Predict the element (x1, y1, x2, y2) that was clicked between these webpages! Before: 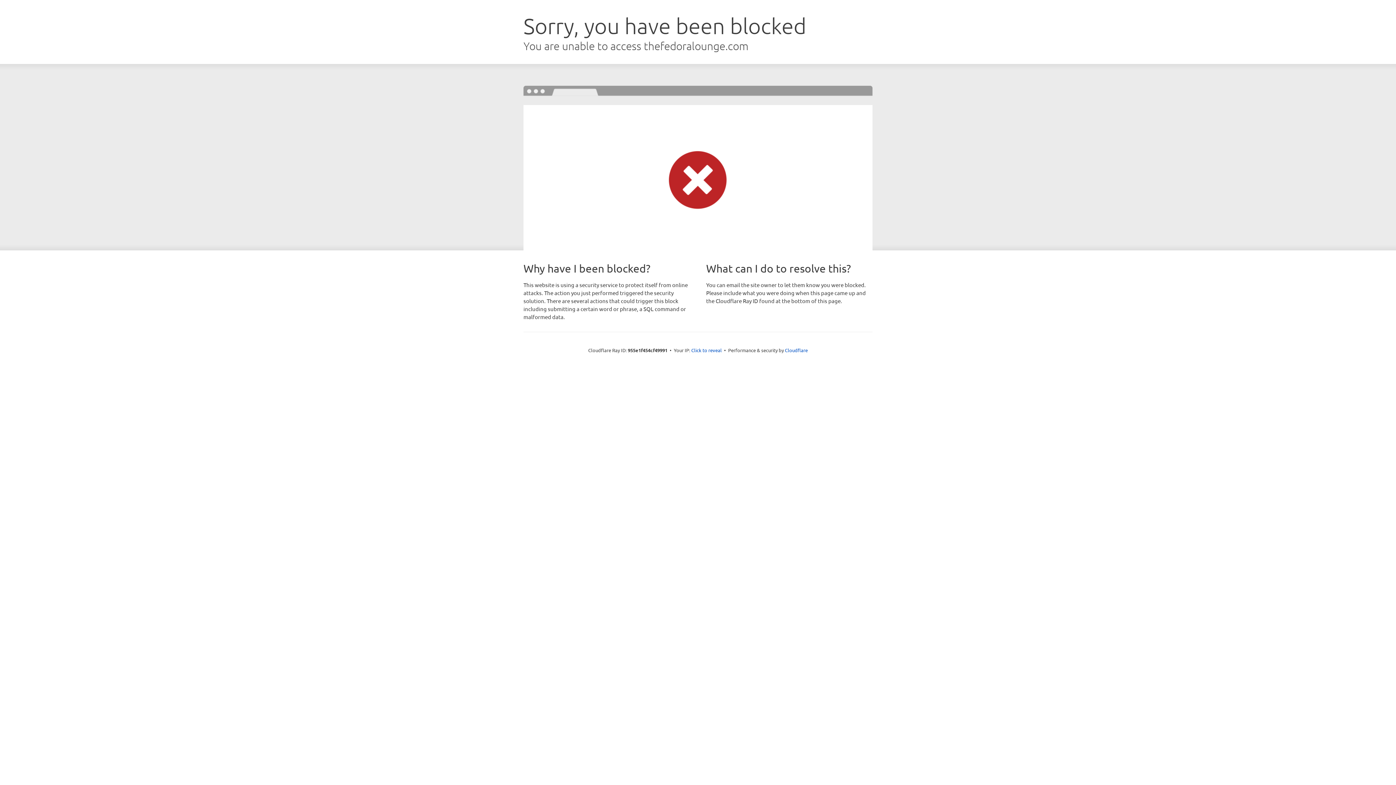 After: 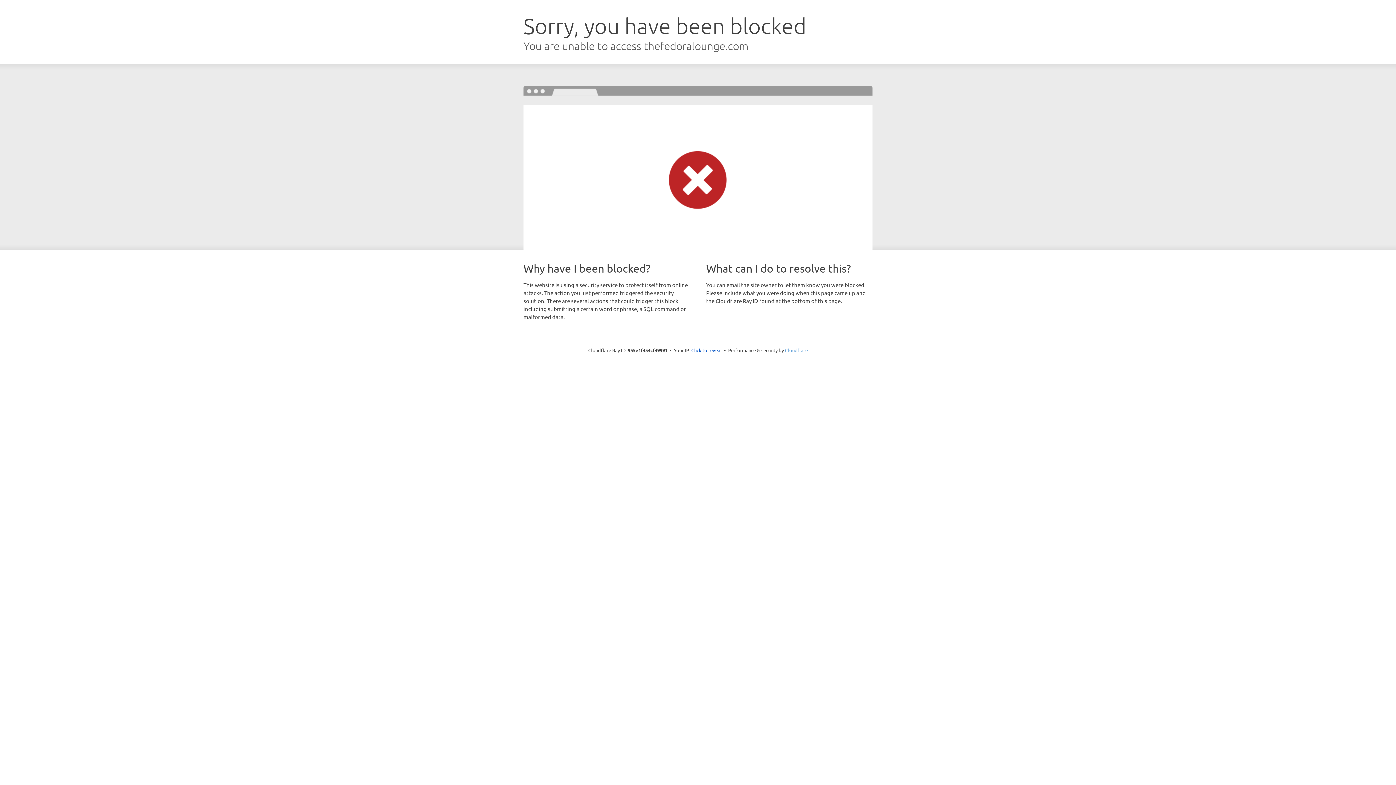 Action: label: Cloudflare bbox: (785, 347, 808, 353)